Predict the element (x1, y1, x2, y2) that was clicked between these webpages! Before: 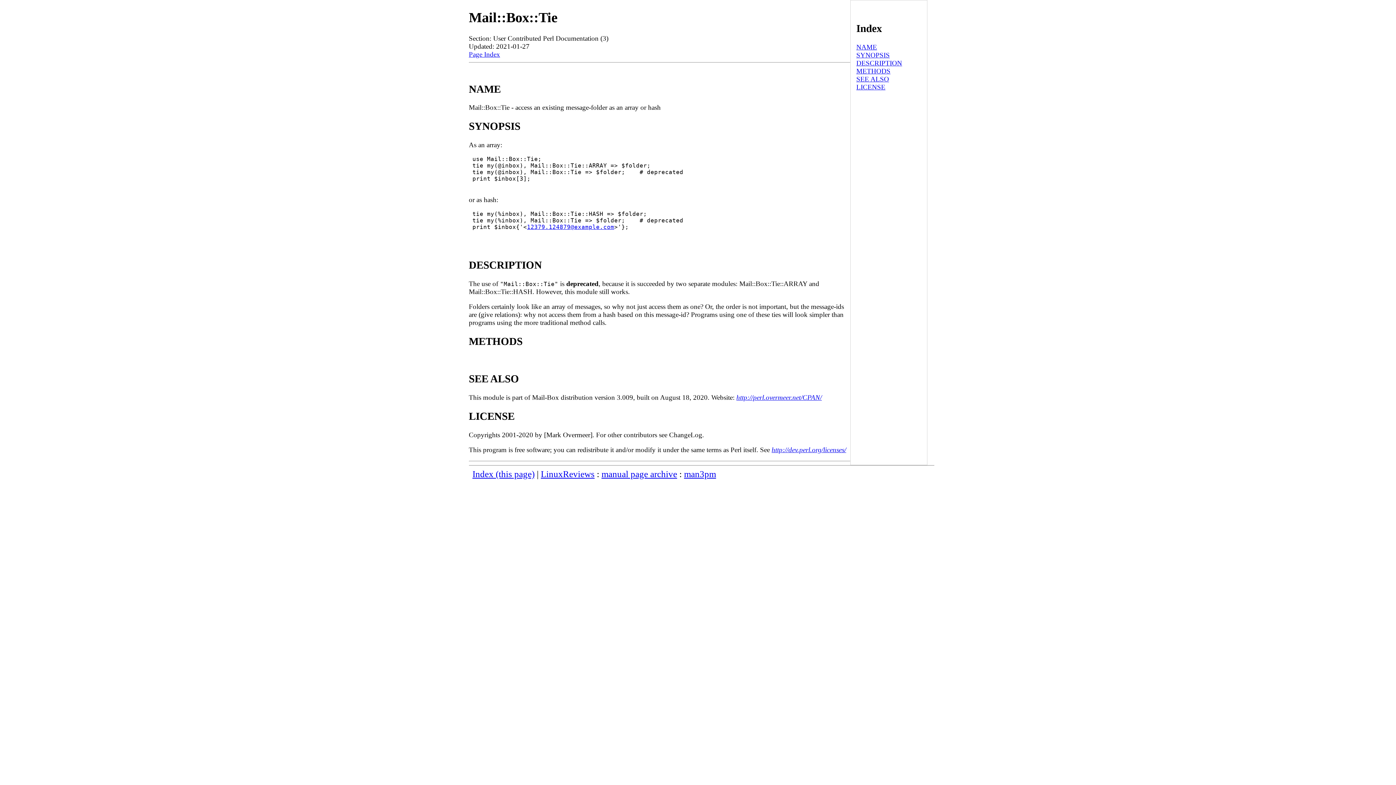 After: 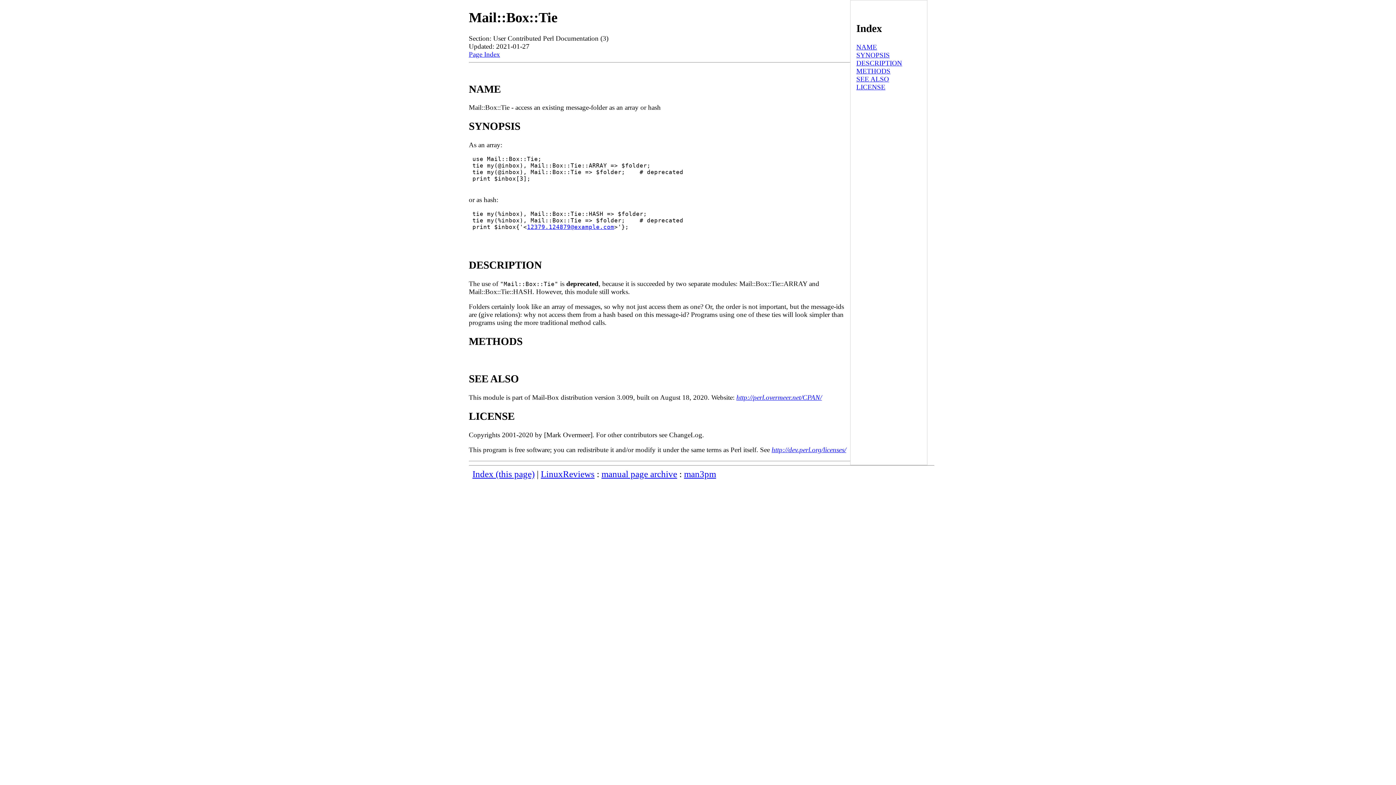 Action: bbox: (856, 51, 890, 58) label: SYNOPSIS